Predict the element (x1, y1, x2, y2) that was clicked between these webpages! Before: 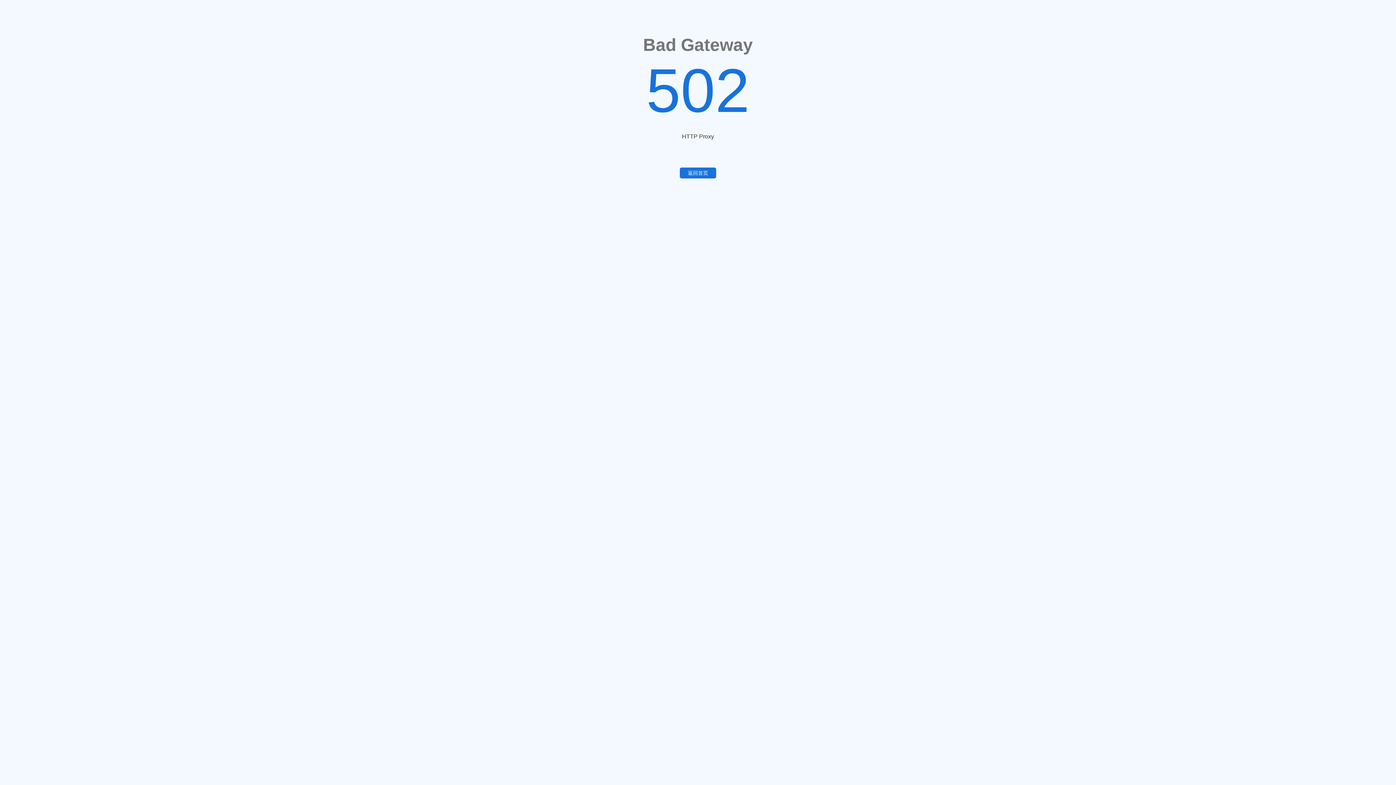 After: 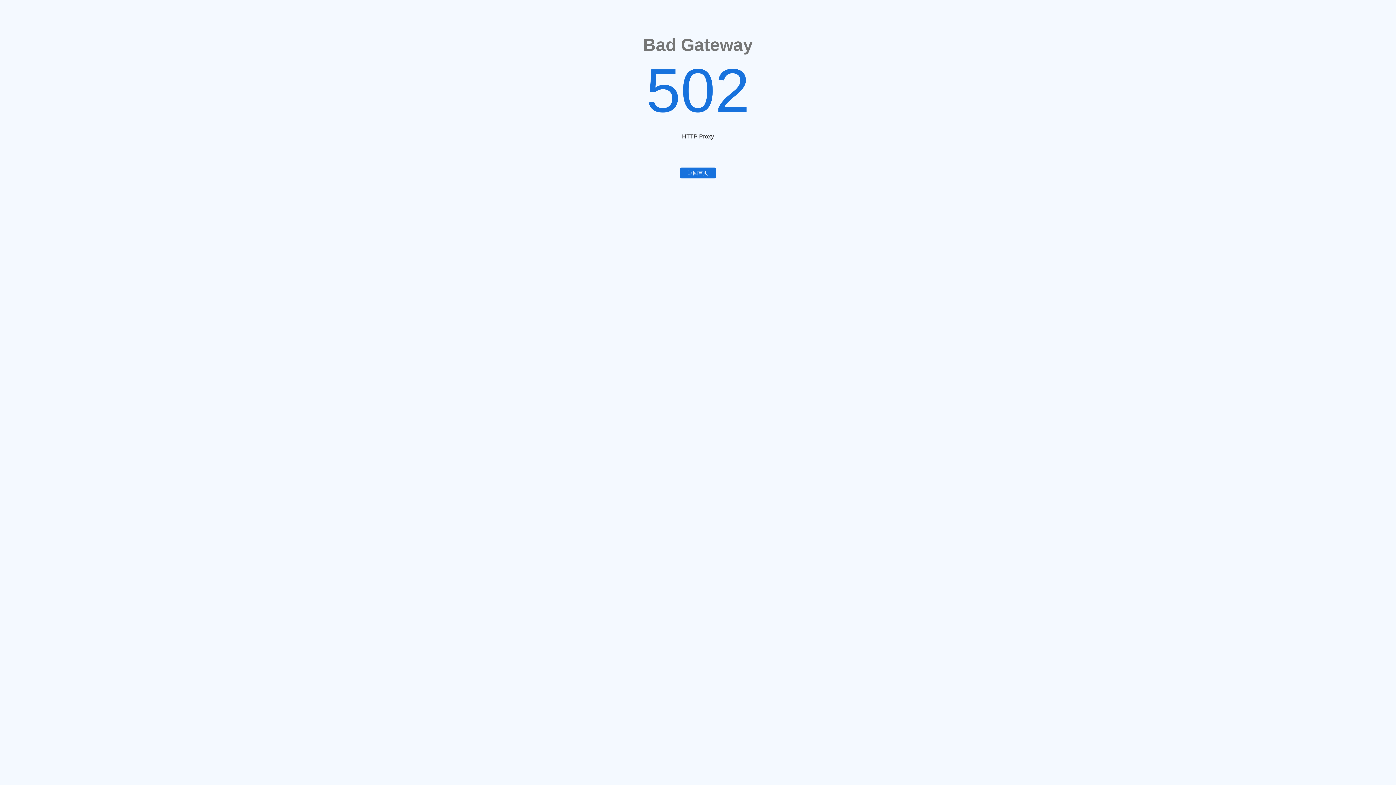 Action: bbox: (680, 167, 716, 178) label: 返回首页